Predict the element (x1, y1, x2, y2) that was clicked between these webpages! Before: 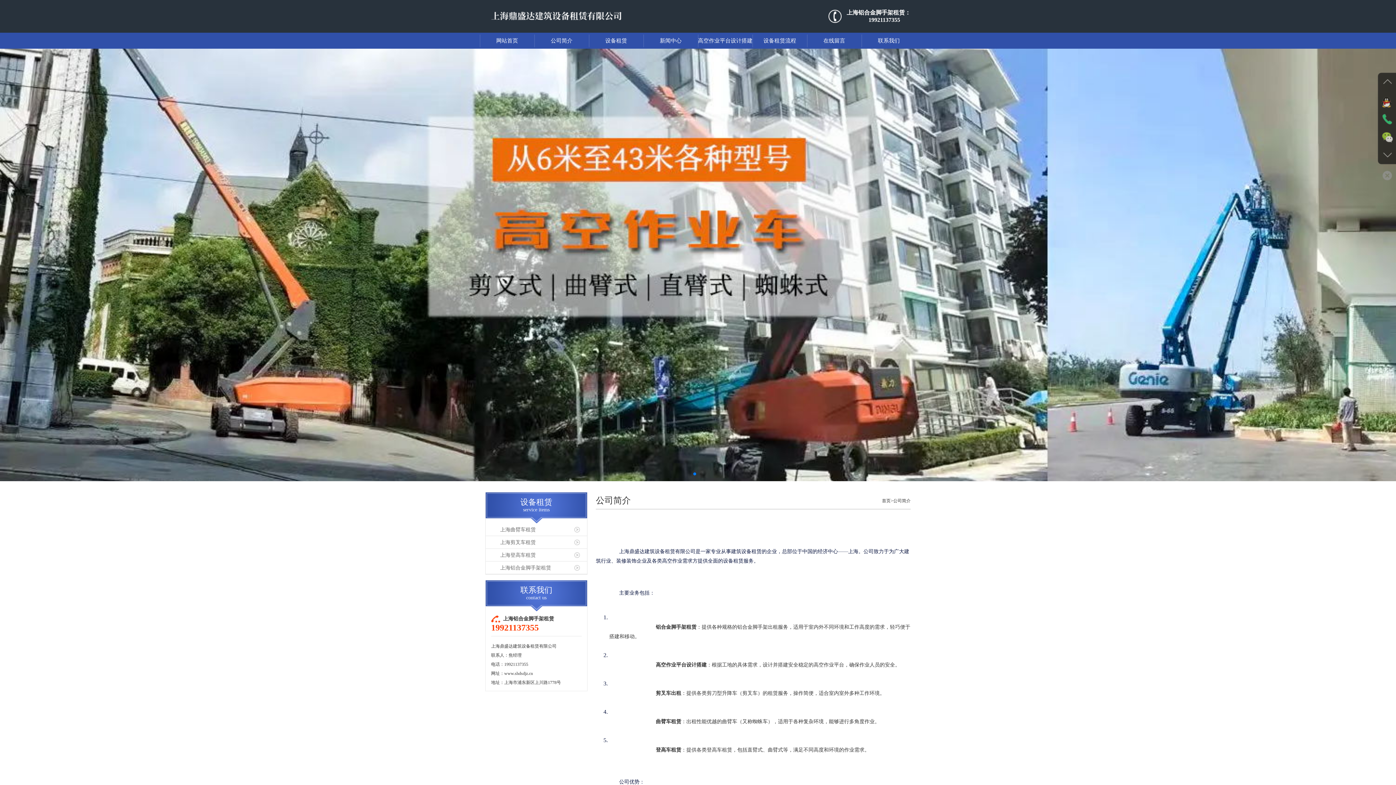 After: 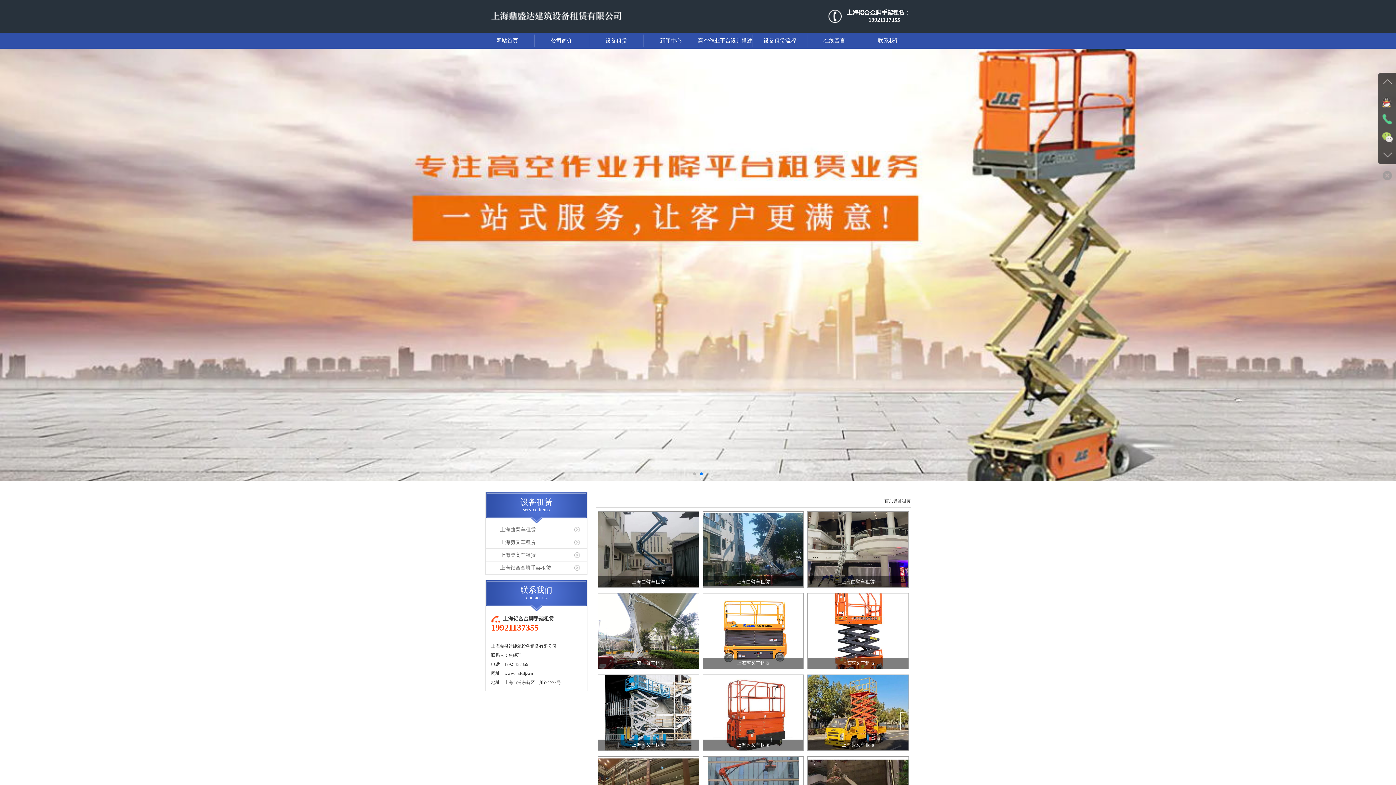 Action: bbox: (589, 32, 643, 48) label: 设备租赁